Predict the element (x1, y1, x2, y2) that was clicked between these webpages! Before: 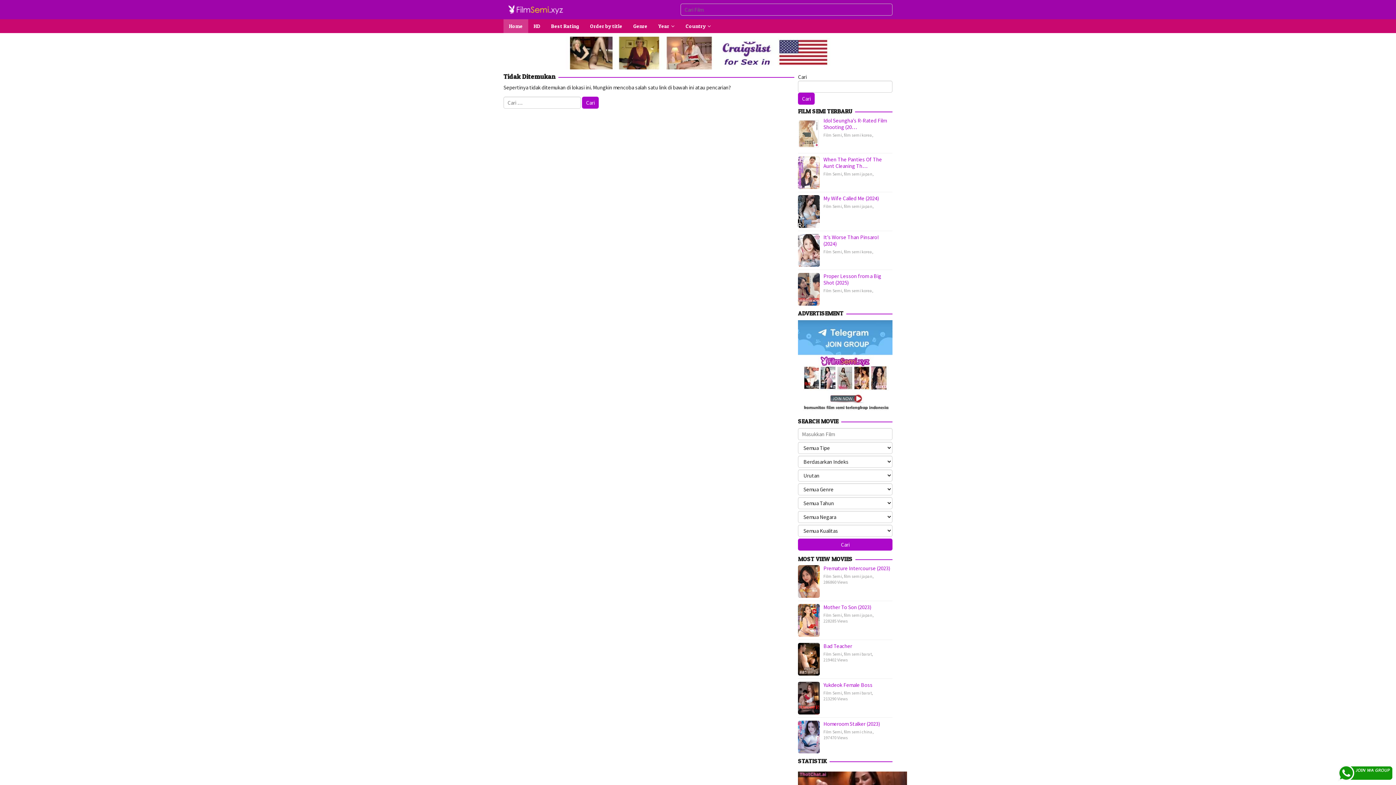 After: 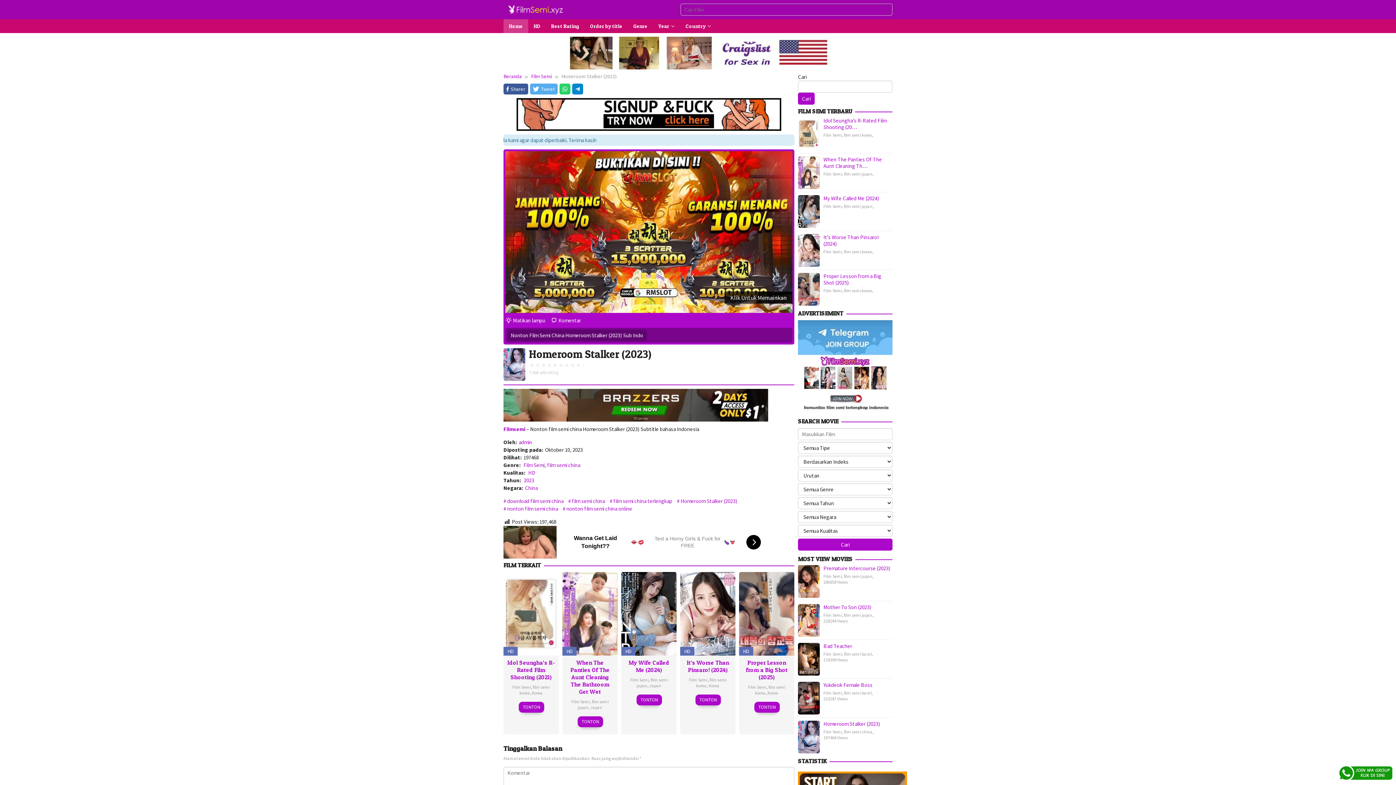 Action: label: Homeroom Stalker (2023) bbox: (823, 720, 880, 727)